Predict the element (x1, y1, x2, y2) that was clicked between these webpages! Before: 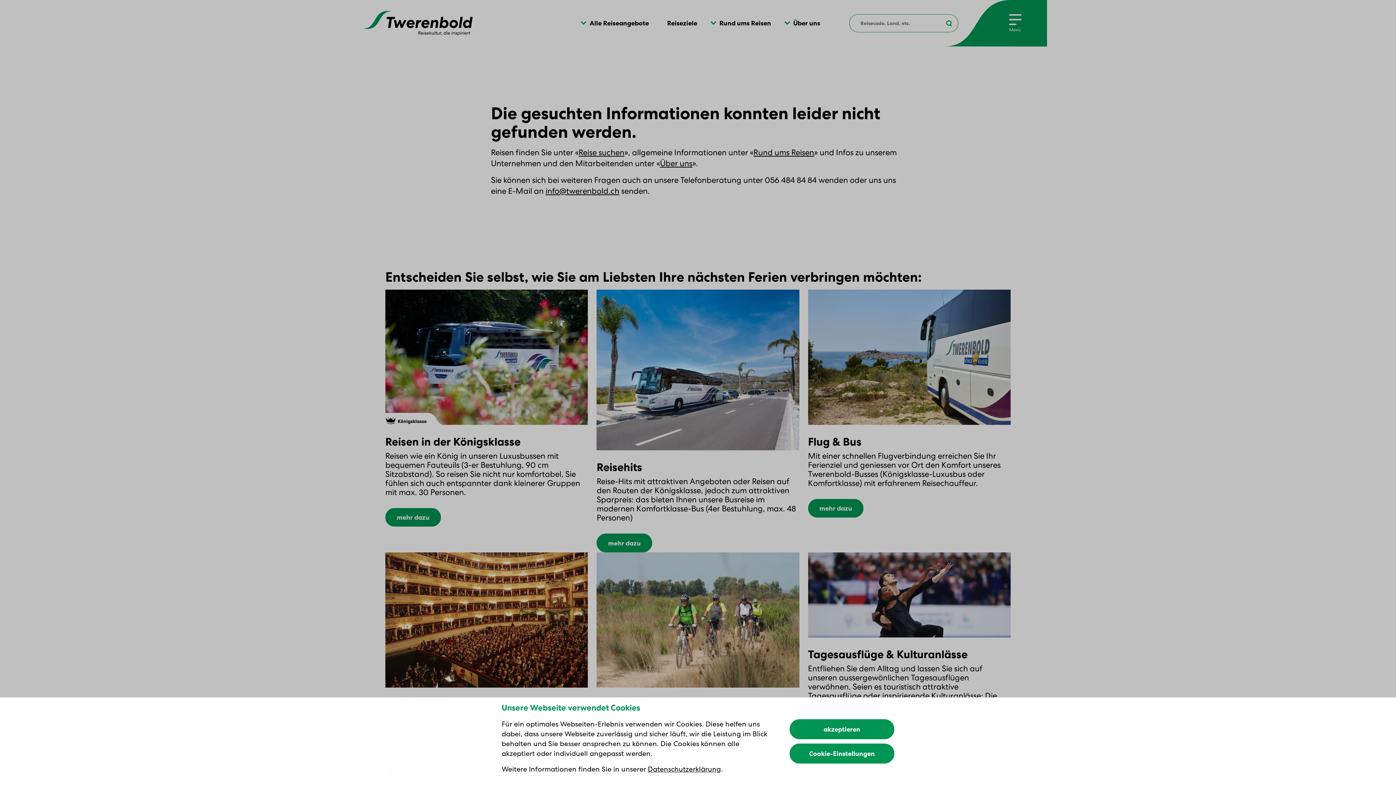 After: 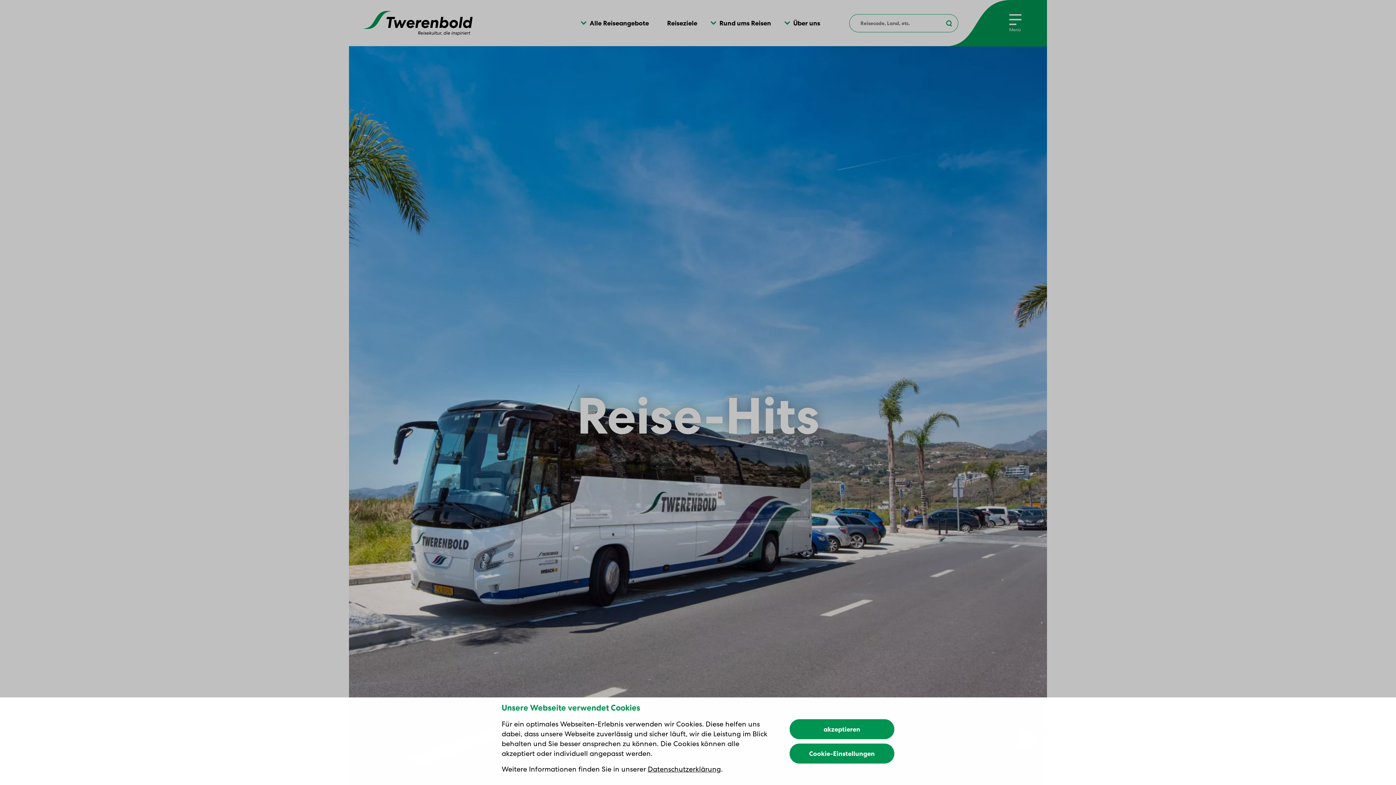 Action: bbox: (596, 533, 652, 552) label: mehr dazu